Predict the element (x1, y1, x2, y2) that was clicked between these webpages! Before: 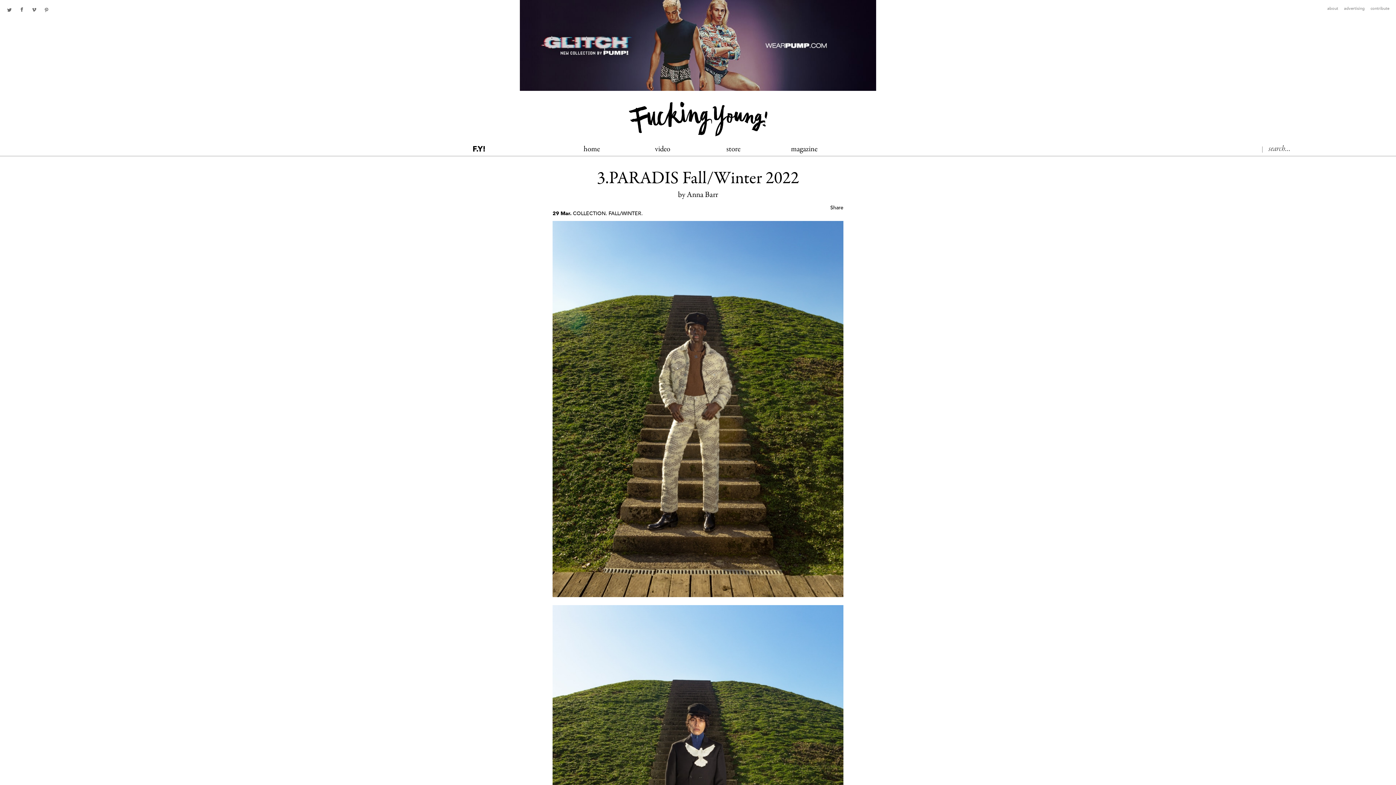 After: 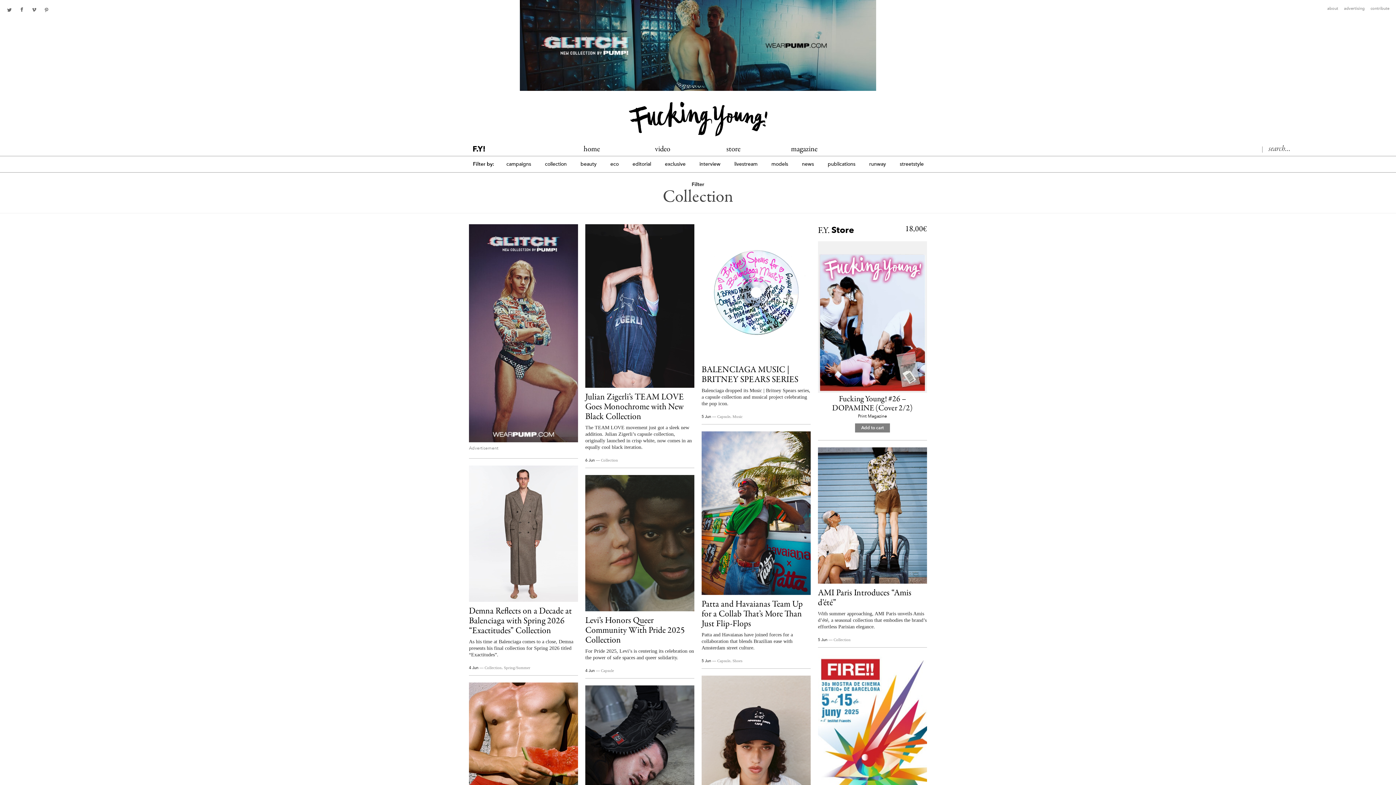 Action: bbox: (573, 211, 605, 216) label: COLLECTION